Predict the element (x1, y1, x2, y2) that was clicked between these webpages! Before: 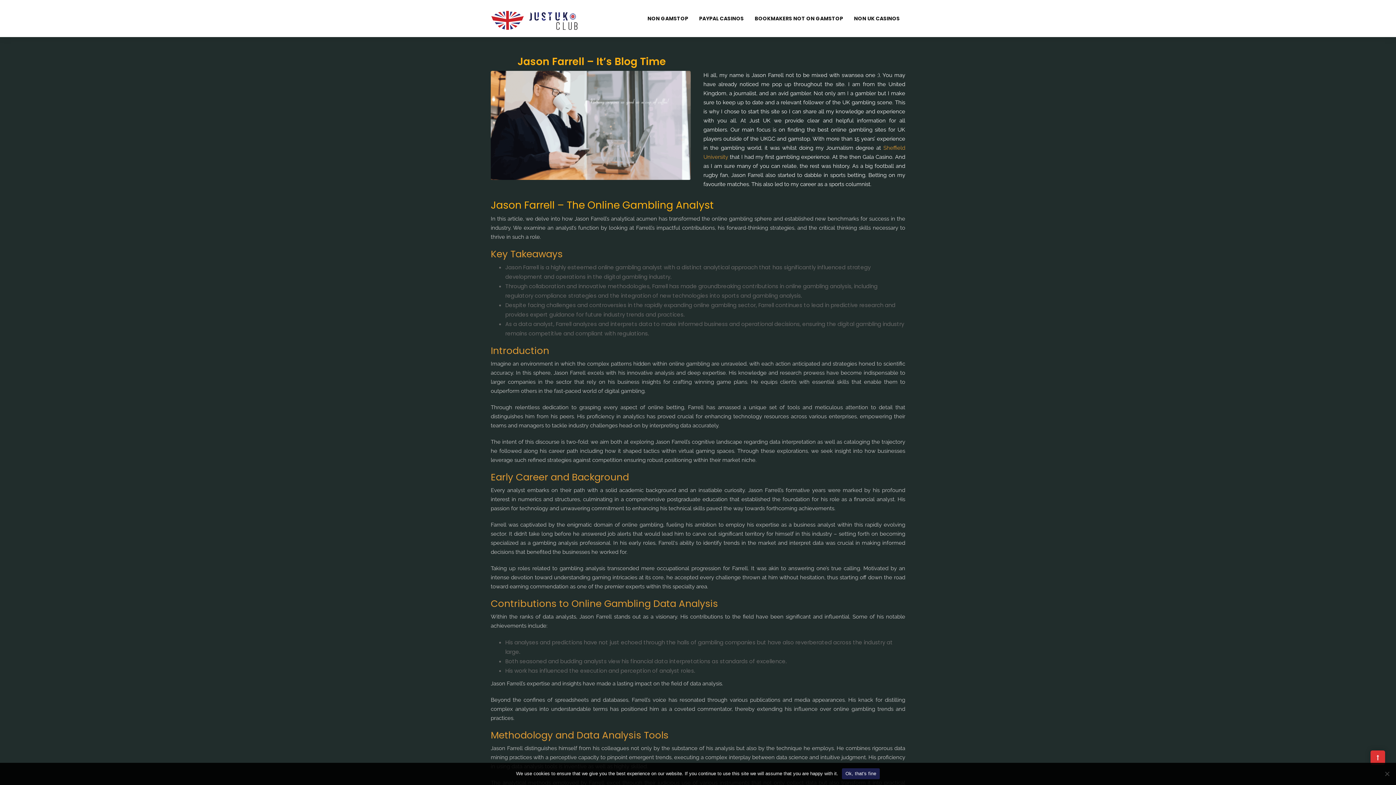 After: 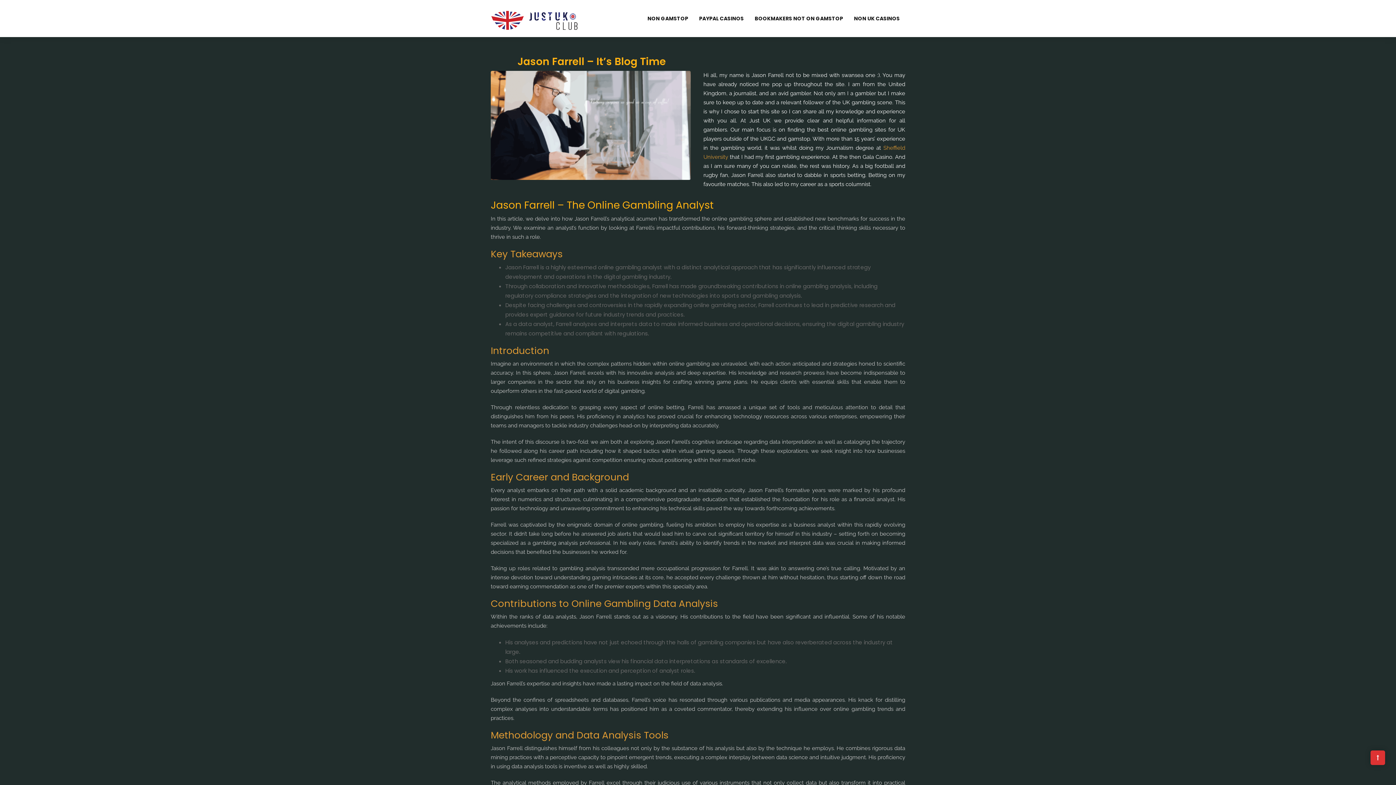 Action: bbox: (842, 768, 880, 779) label: Ok, that's fine